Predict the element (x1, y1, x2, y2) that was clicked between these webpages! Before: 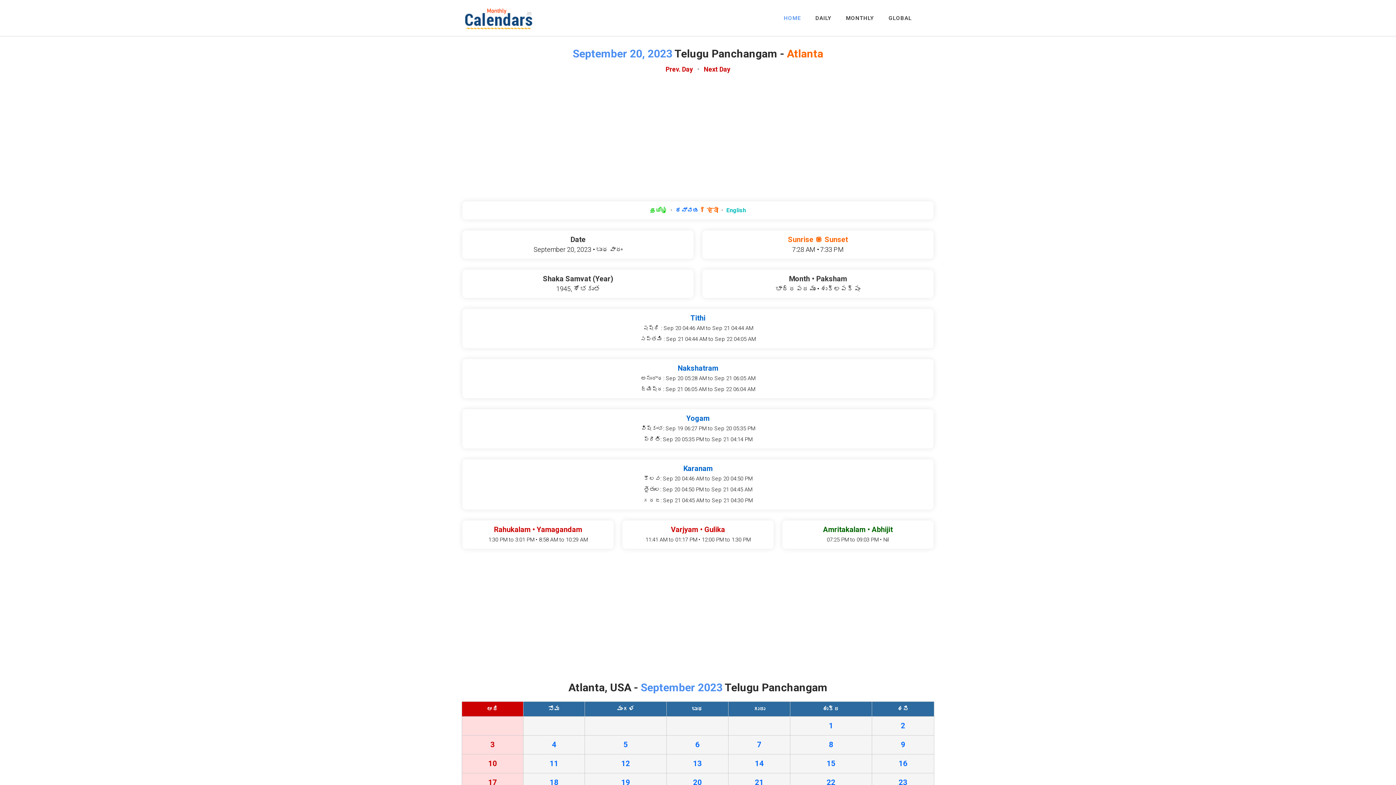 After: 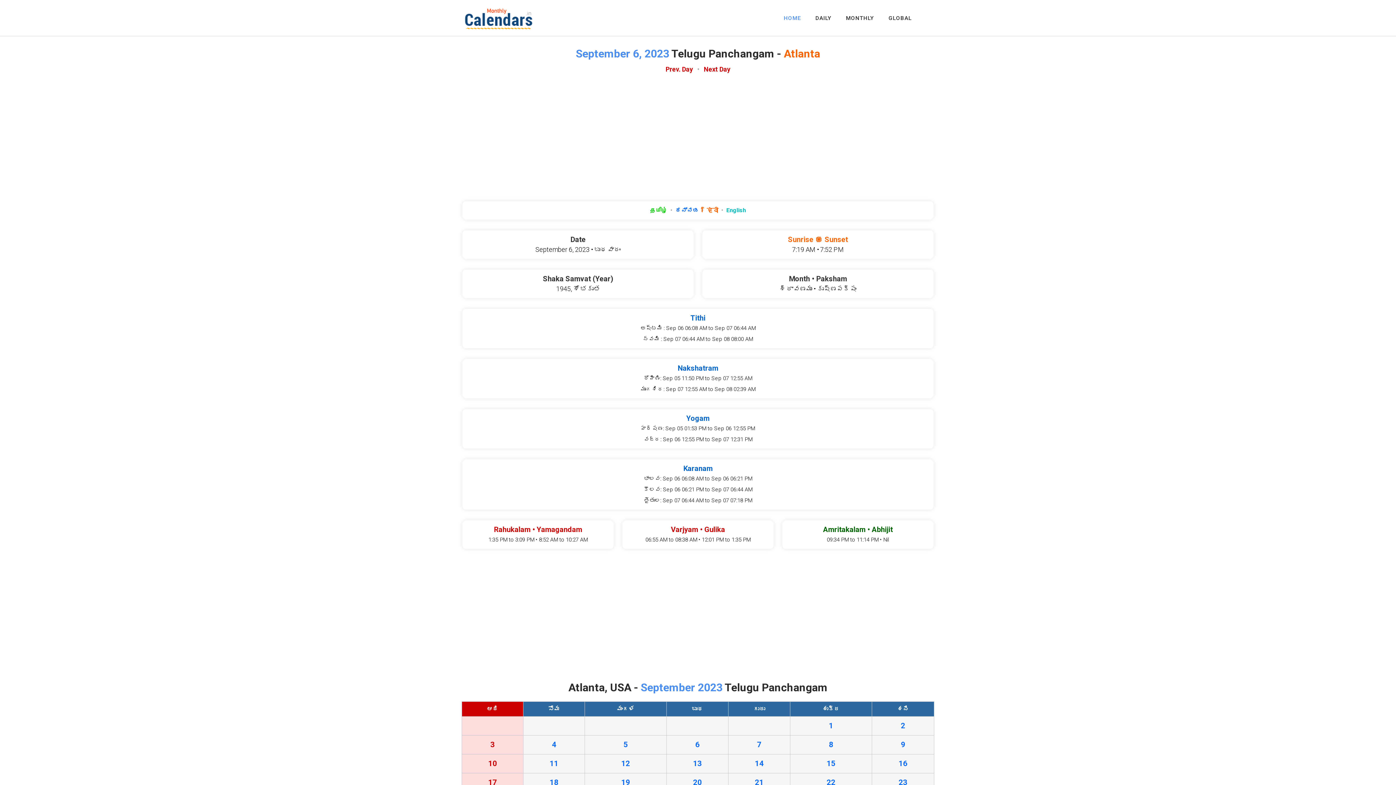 Action: bbox: (669, 738, 725, 751) label: 6